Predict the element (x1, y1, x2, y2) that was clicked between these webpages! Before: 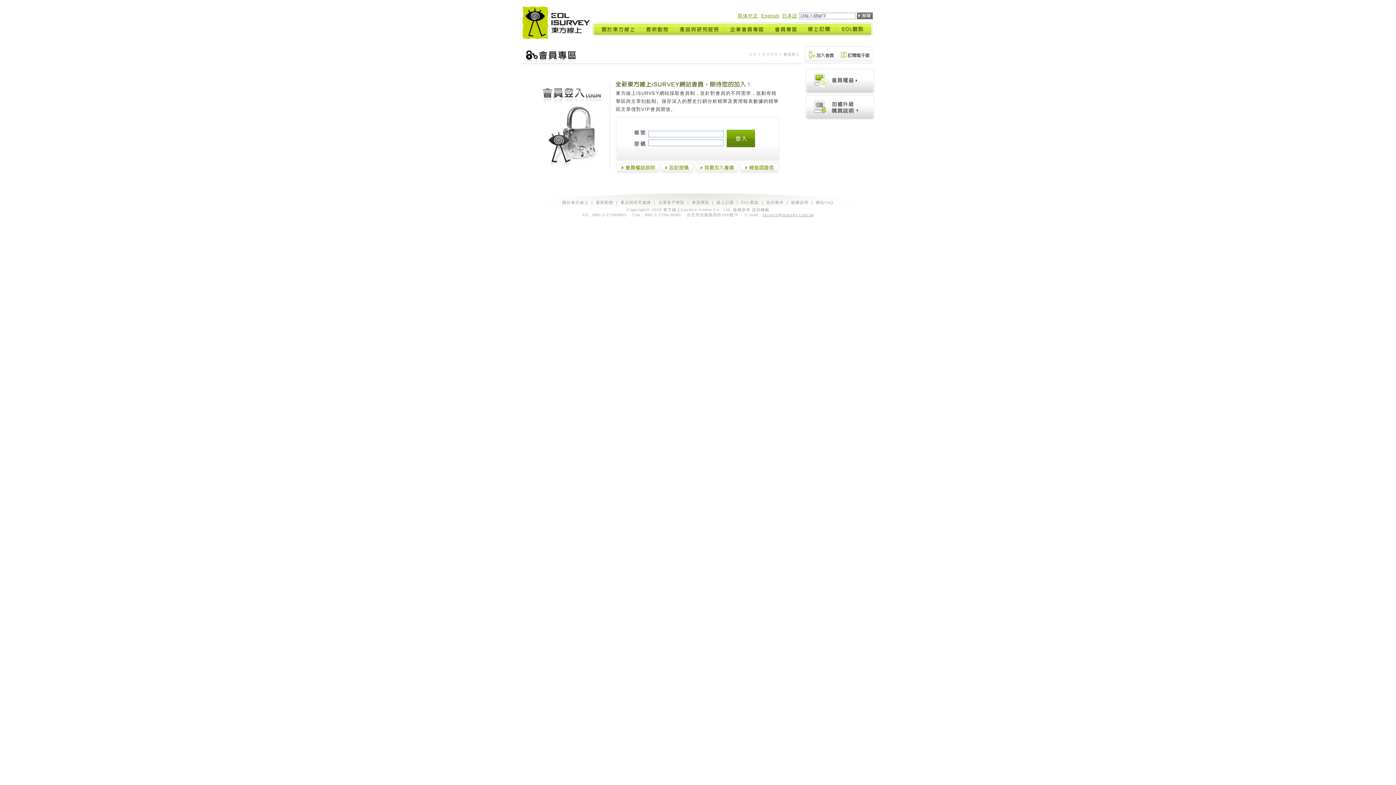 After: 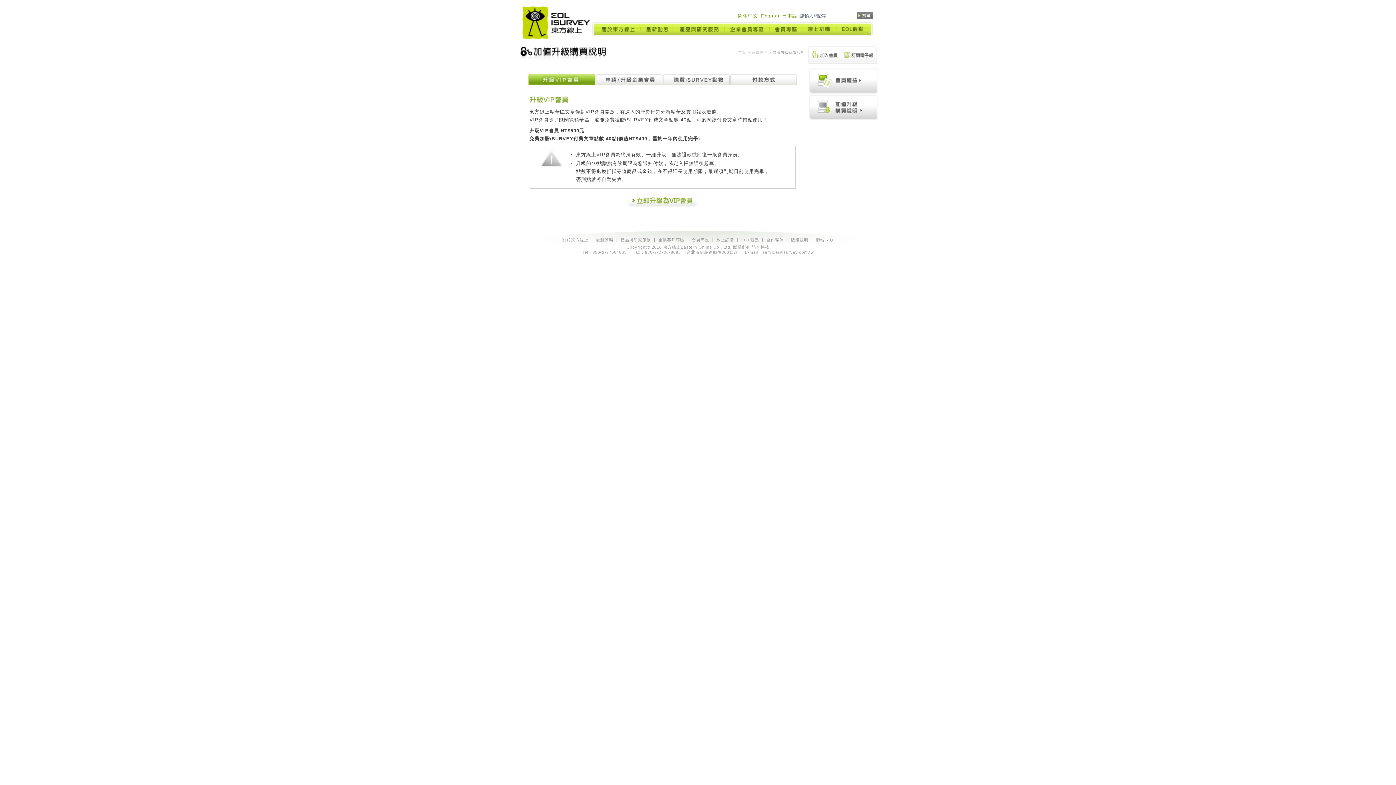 Action: bbox: (805, 116, 874, 121)